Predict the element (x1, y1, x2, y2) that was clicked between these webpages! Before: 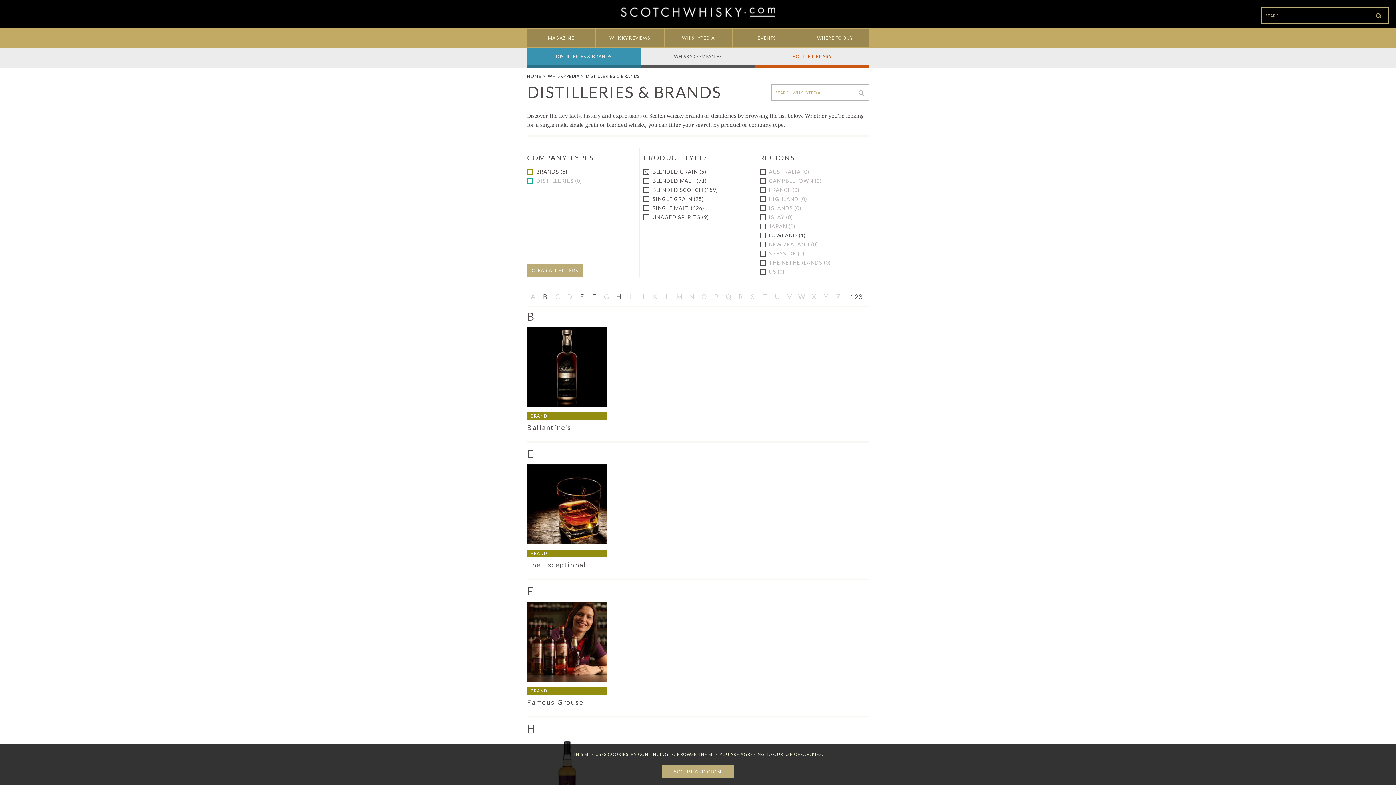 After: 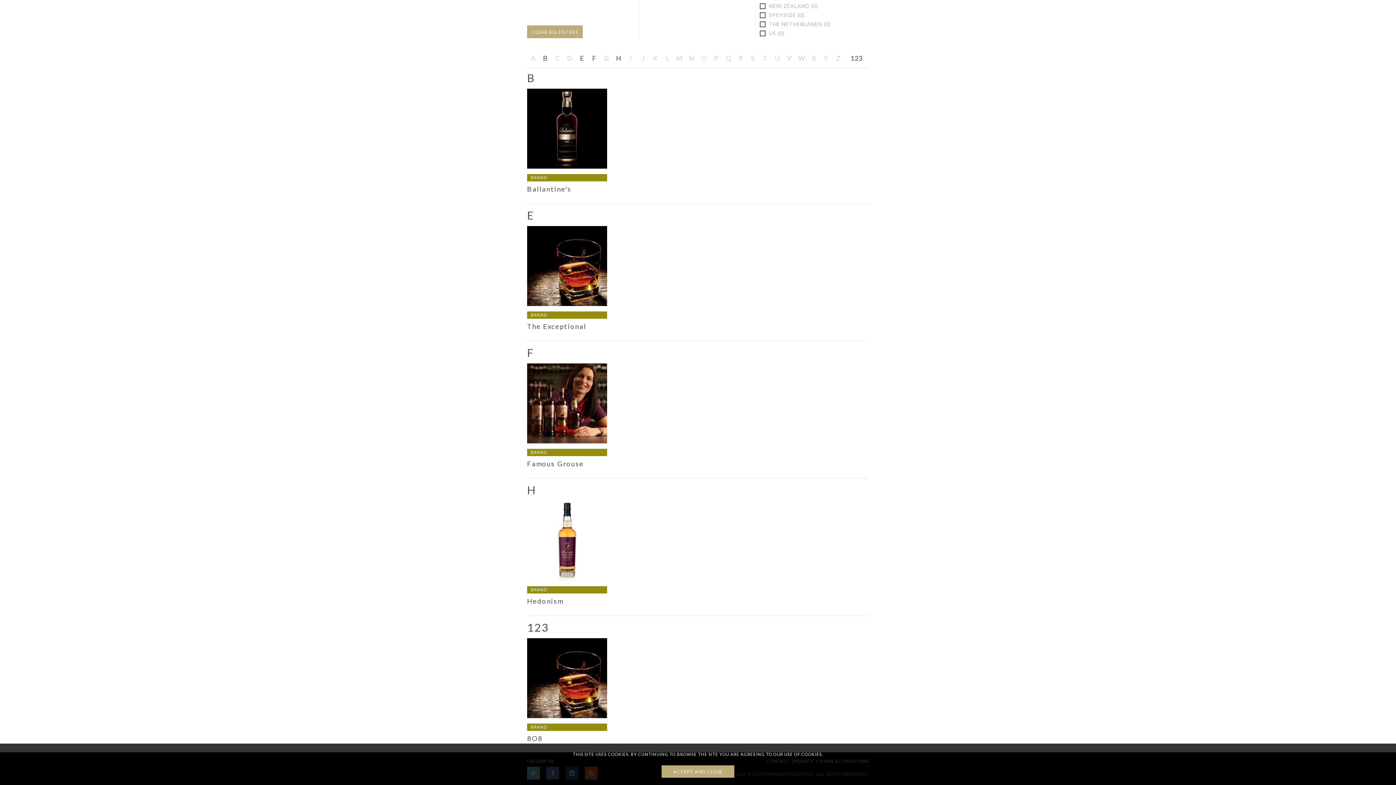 Action: label: F bbox: (588, 291, 600, 302)